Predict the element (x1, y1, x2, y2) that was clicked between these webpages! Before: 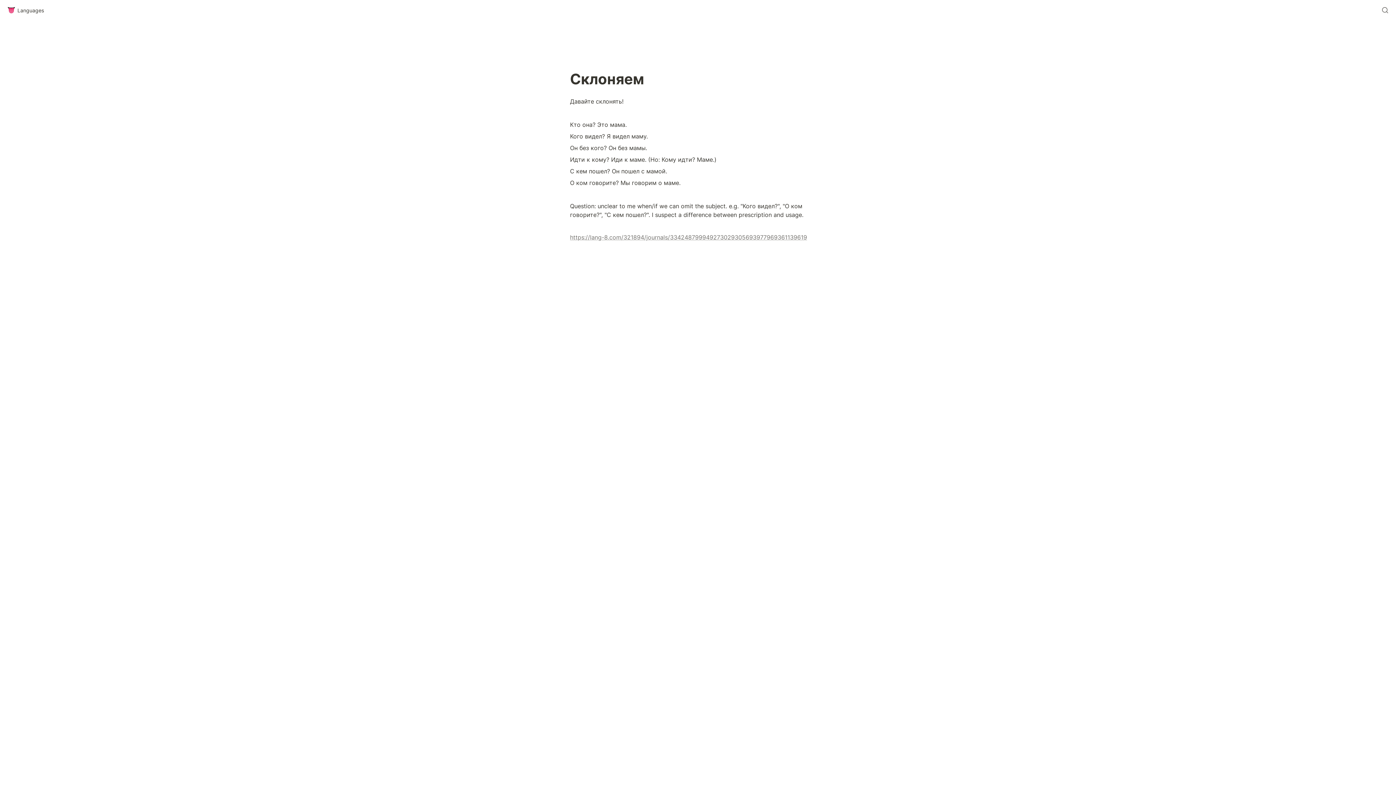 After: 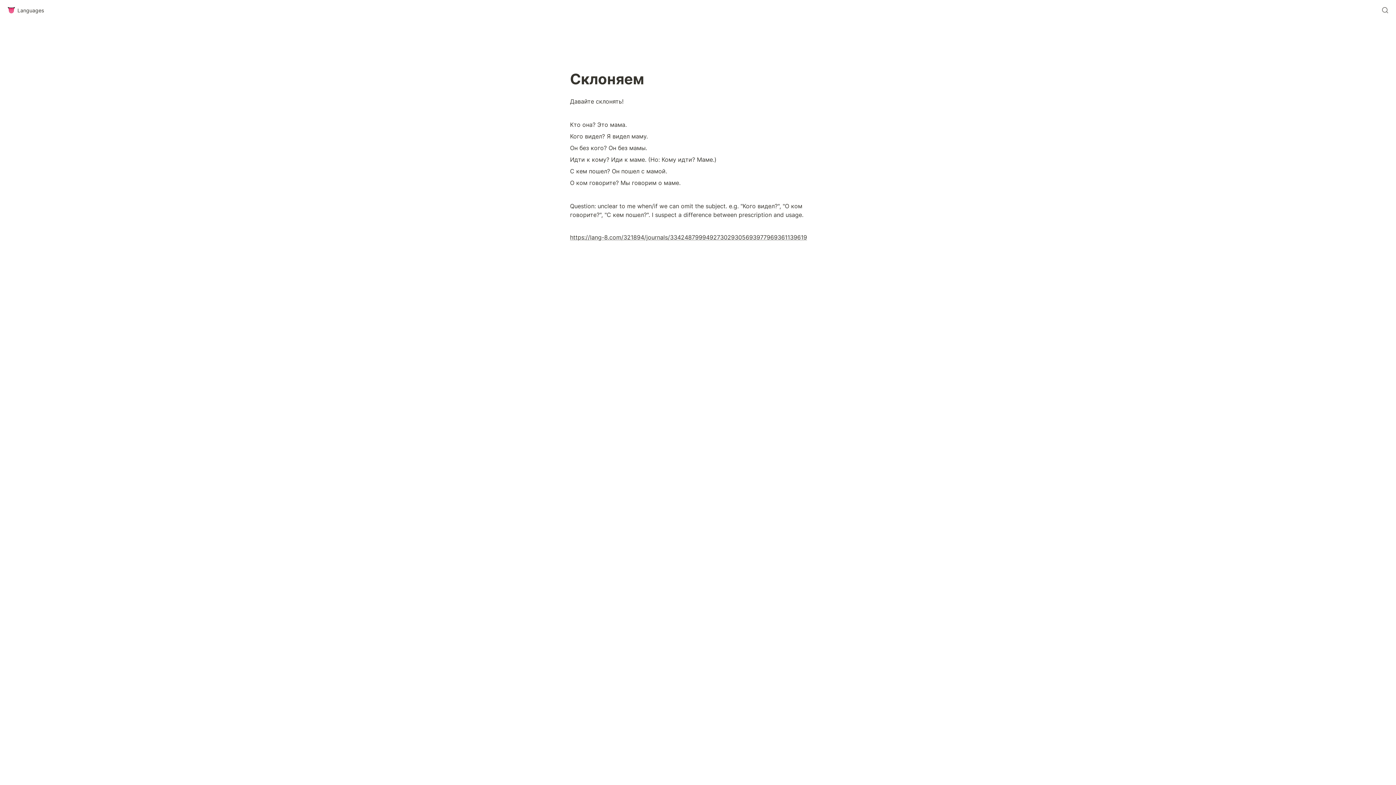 Action: bbox: (570, 233, 807, 241) label: https://lang-8.com/321894/journals/334248799949273029305693977969361139619